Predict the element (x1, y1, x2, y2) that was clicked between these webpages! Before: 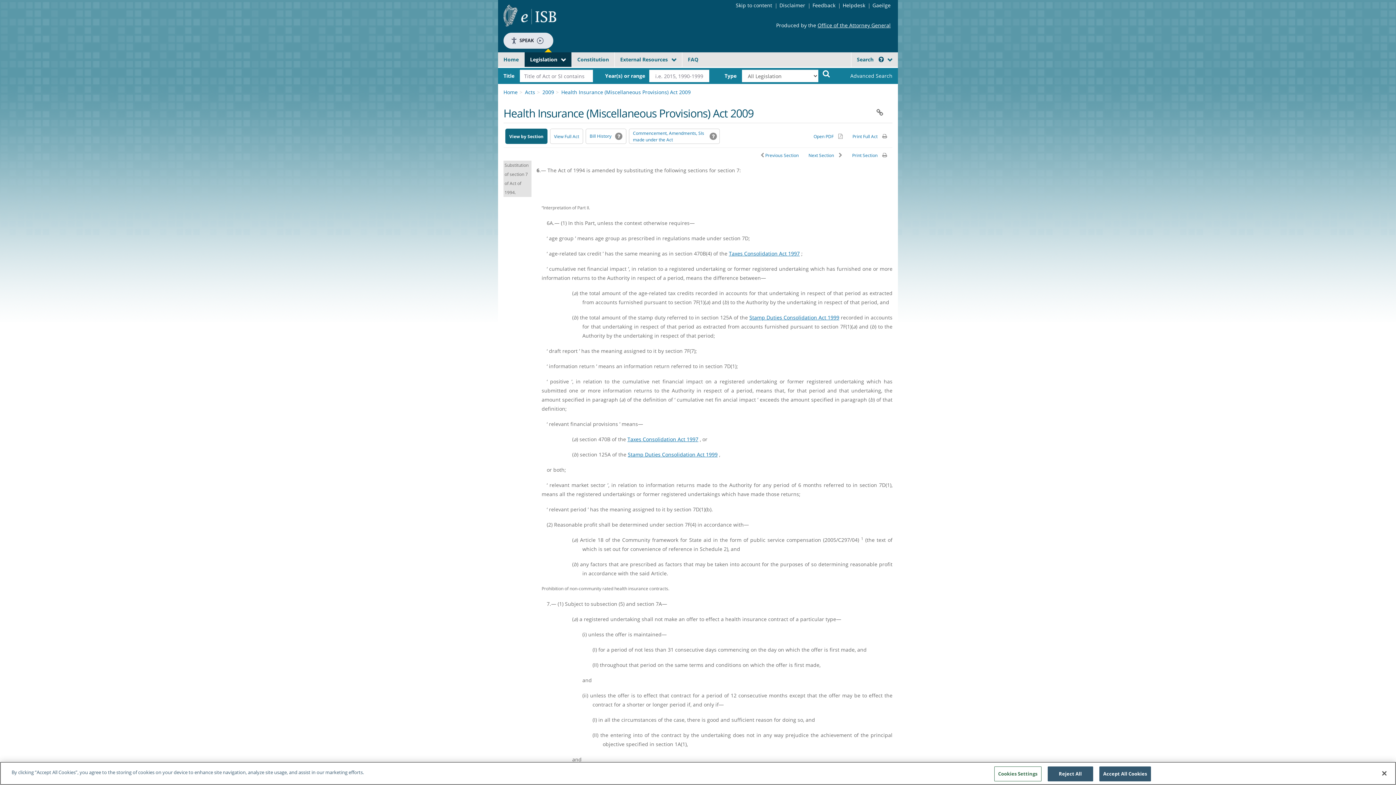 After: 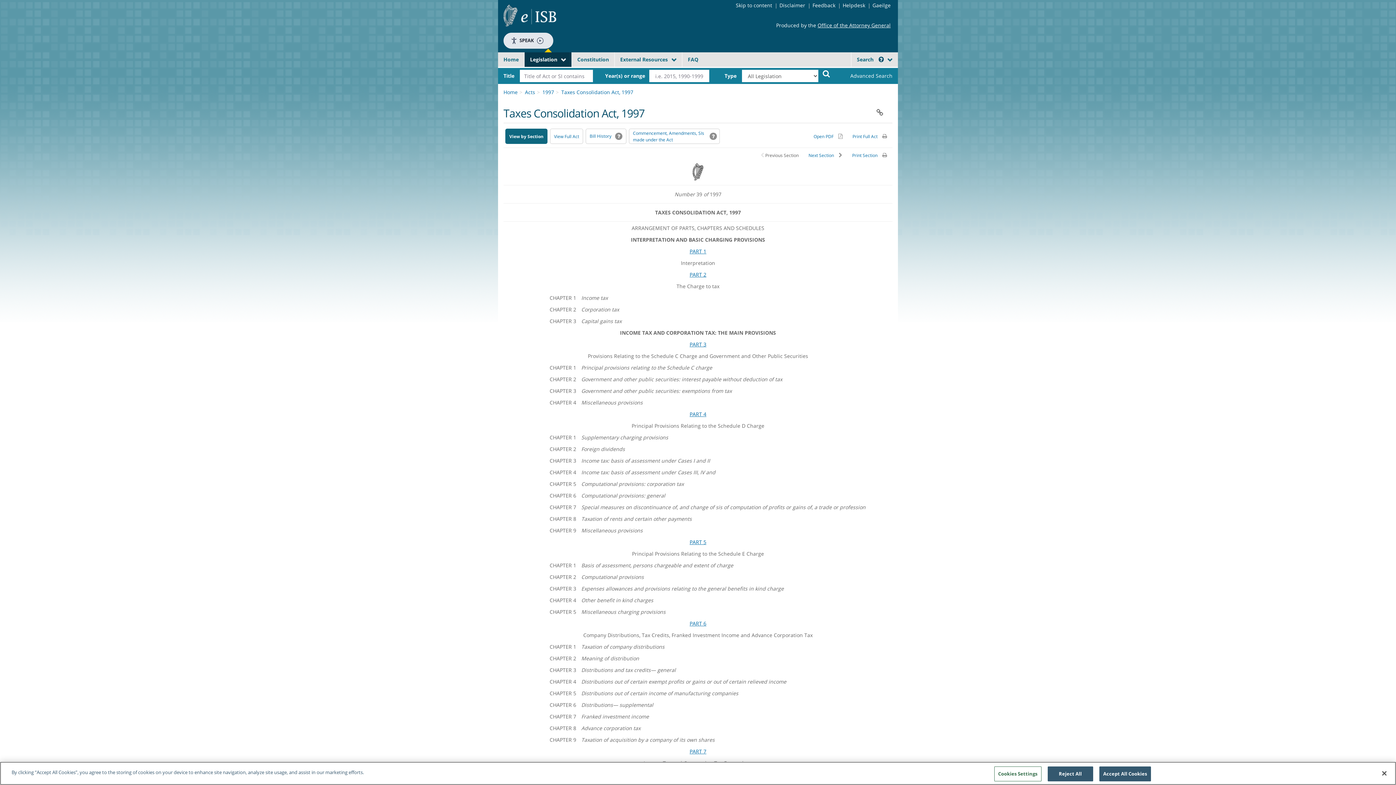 Action: label: Taxes Consolidation Act 1997 bbox: (627, 436, 698, 442)